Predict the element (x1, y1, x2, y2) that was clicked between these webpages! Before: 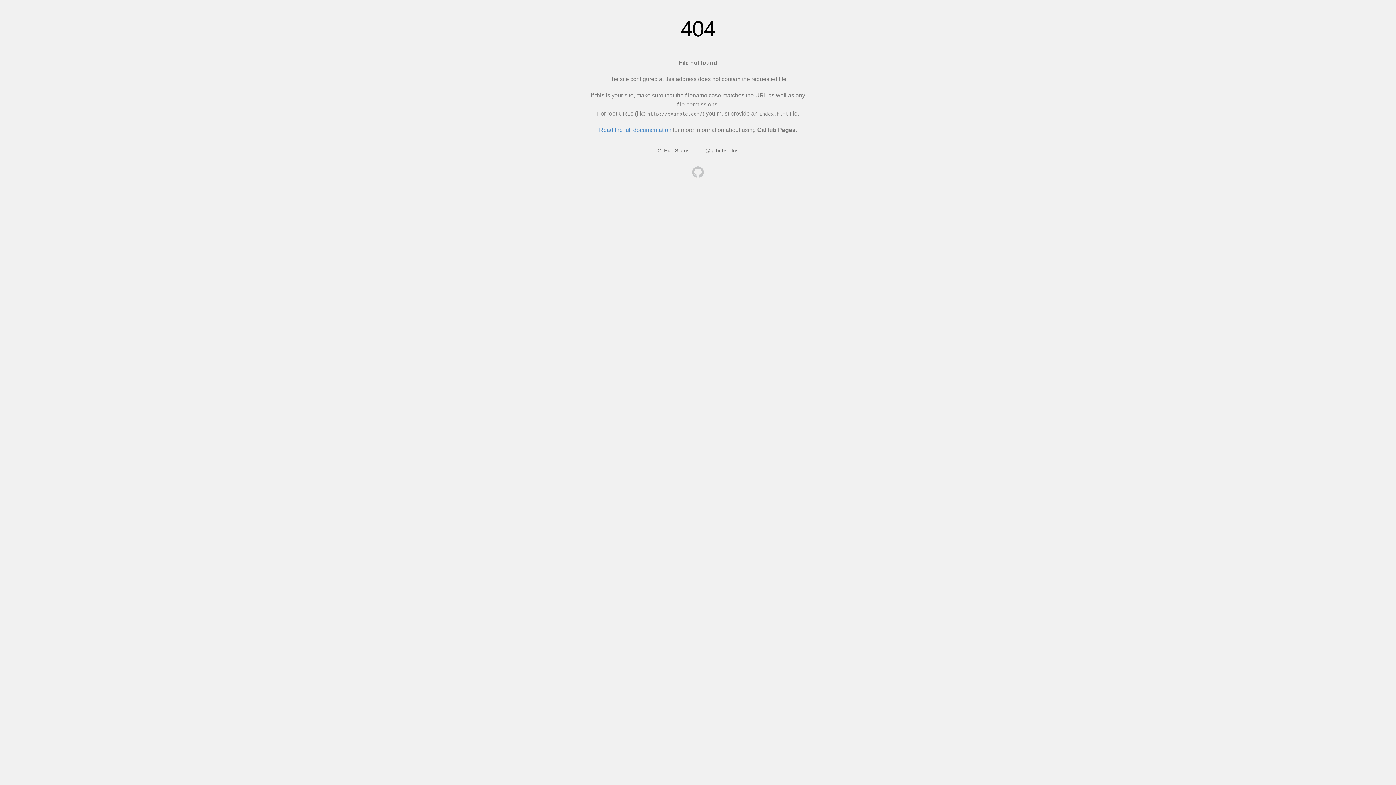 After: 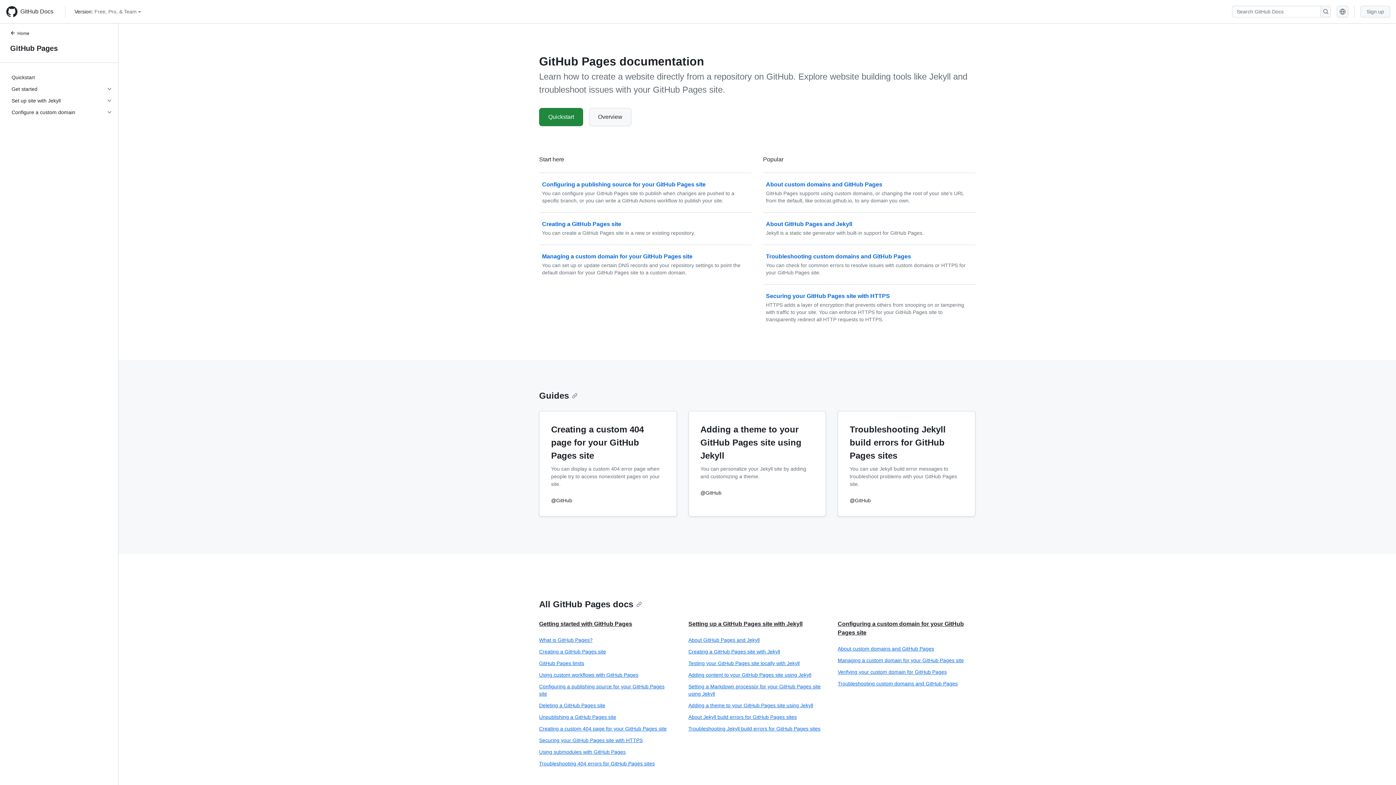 Action: bbox: (599, 126, 671, 133) label: Read the full documentation